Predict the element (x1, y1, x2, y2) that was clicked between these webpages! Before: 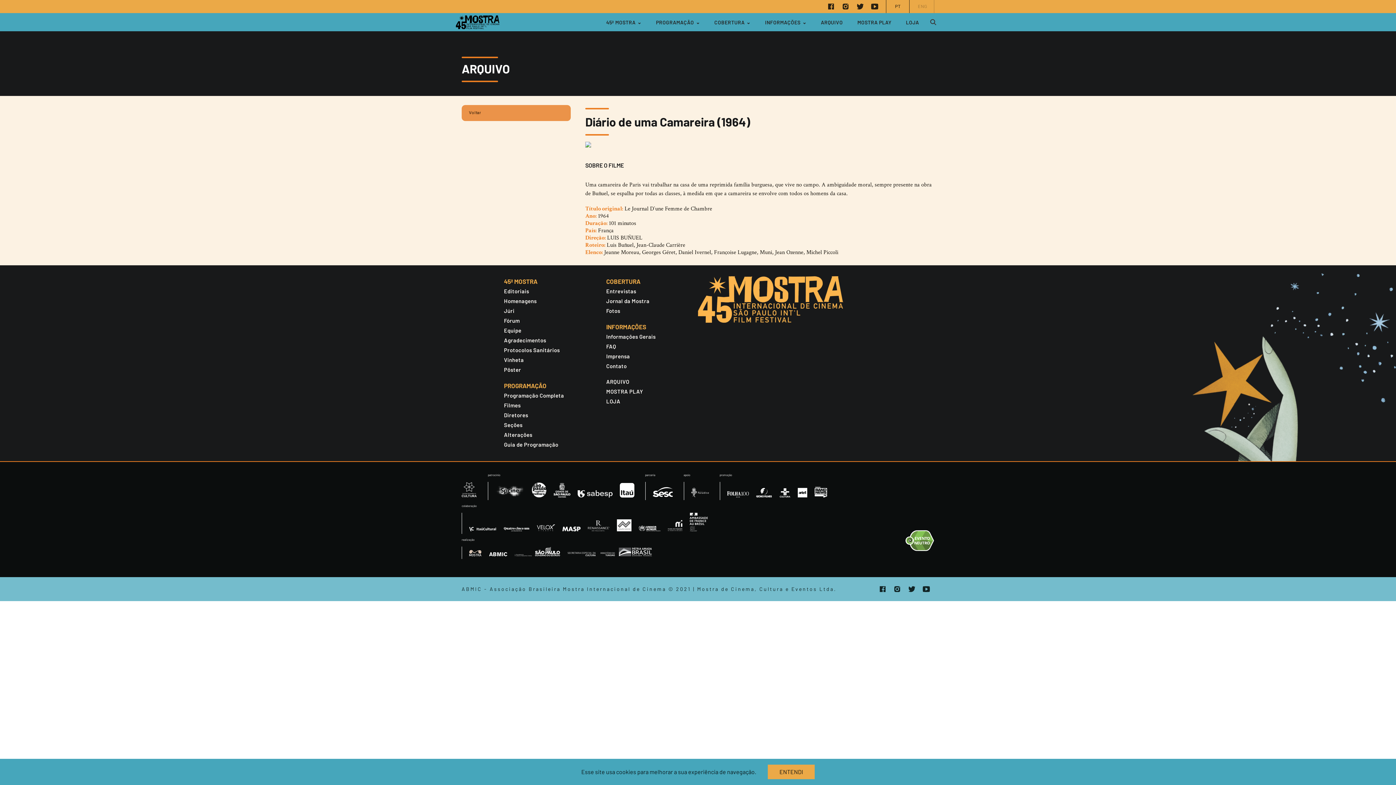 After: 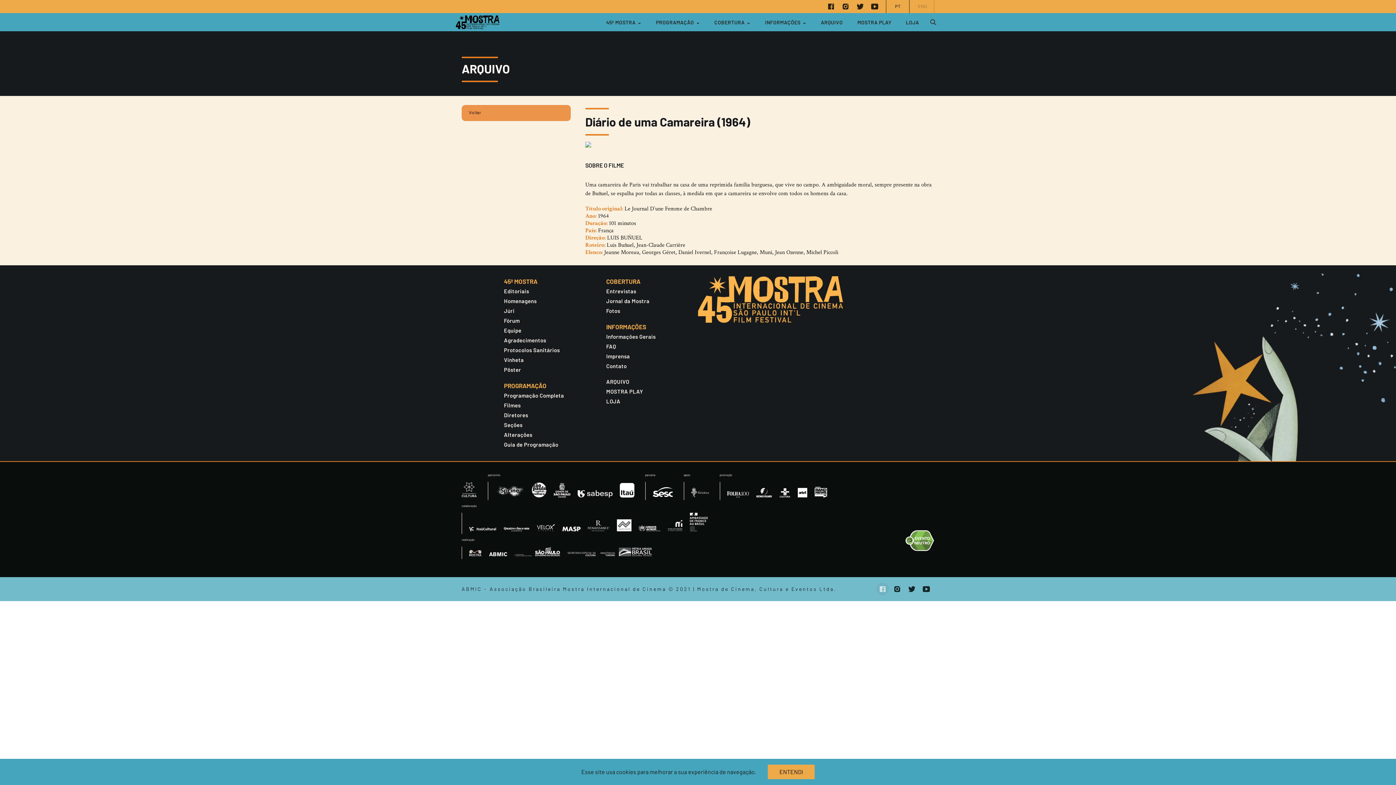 Action: bbox: (876, 582, 889, 596)